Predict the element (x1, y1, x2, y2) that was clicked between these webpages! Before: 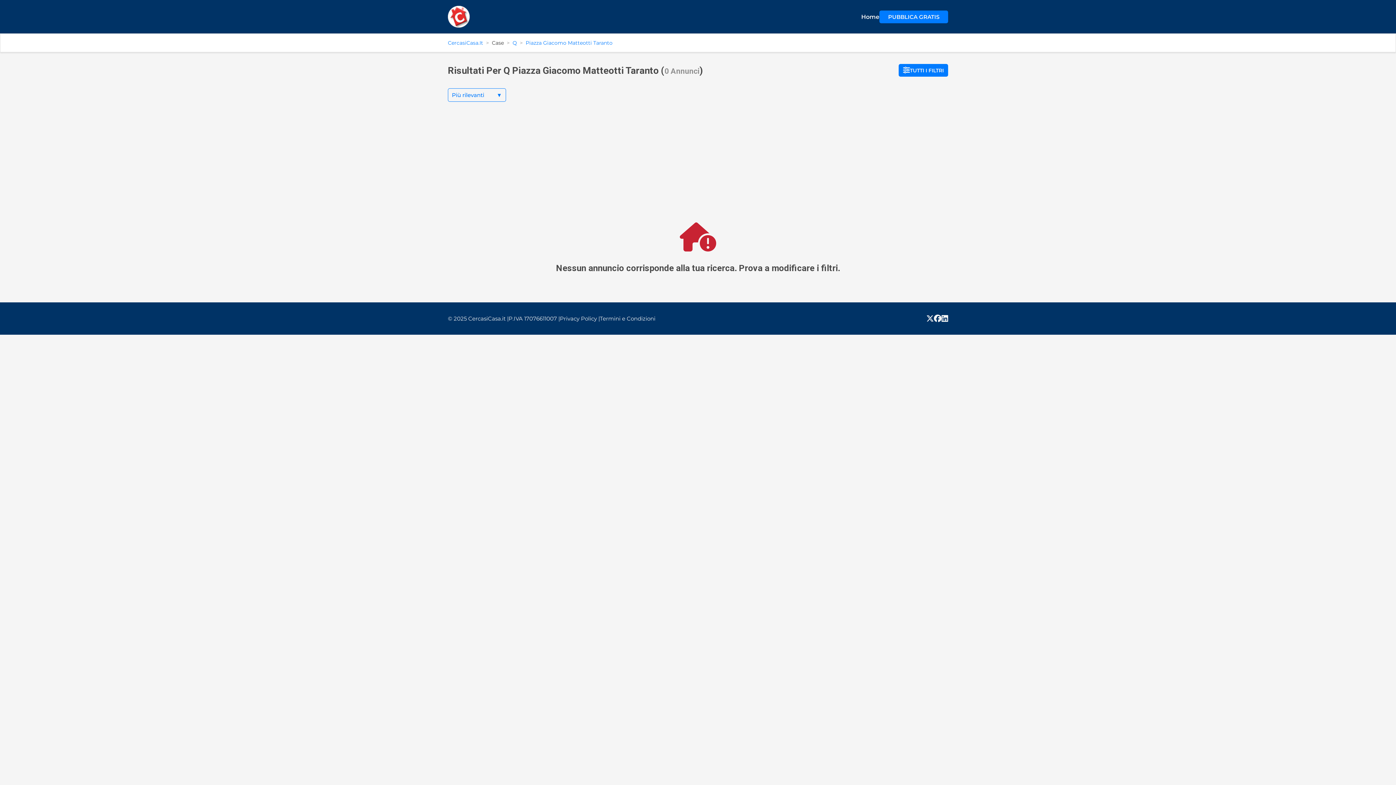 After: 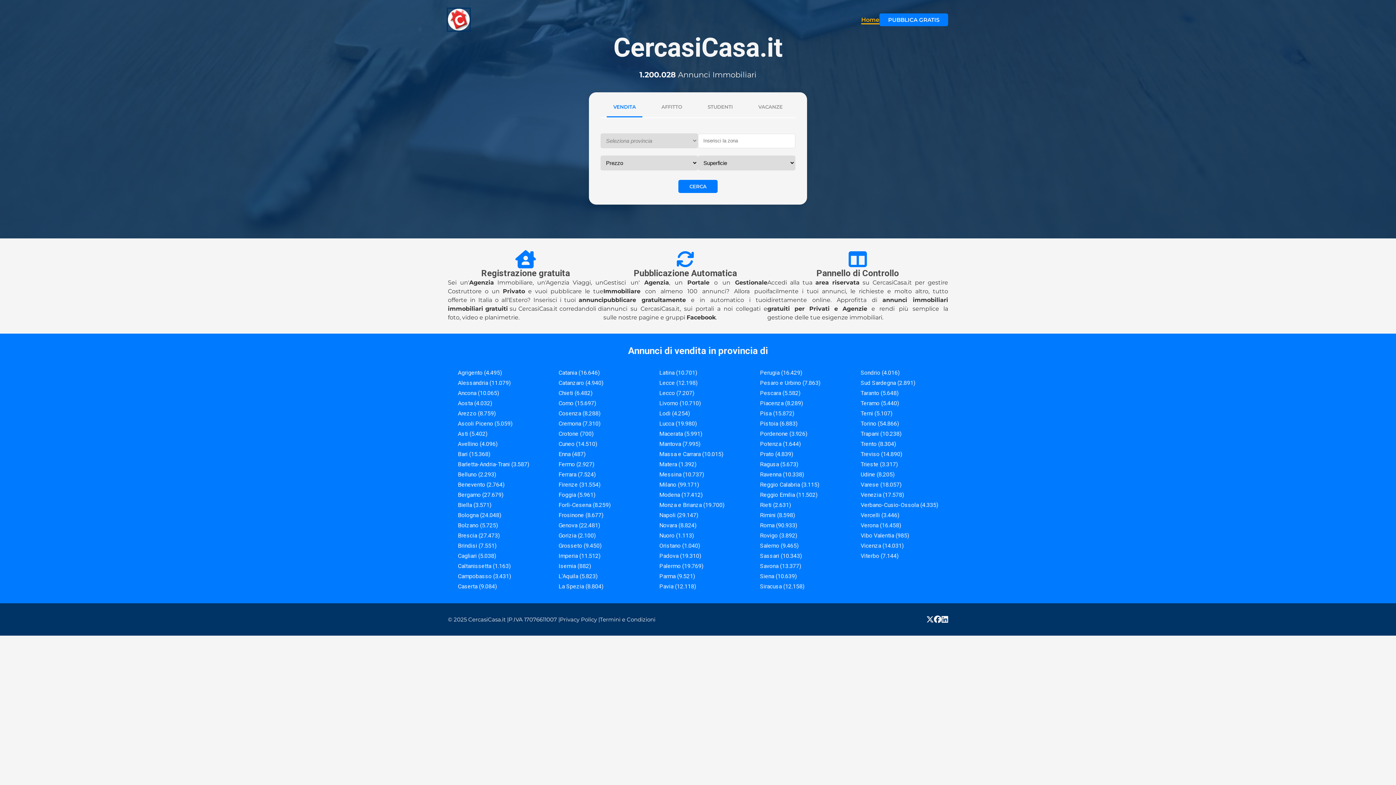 Action: bbox: (448, 5, 469, 27)